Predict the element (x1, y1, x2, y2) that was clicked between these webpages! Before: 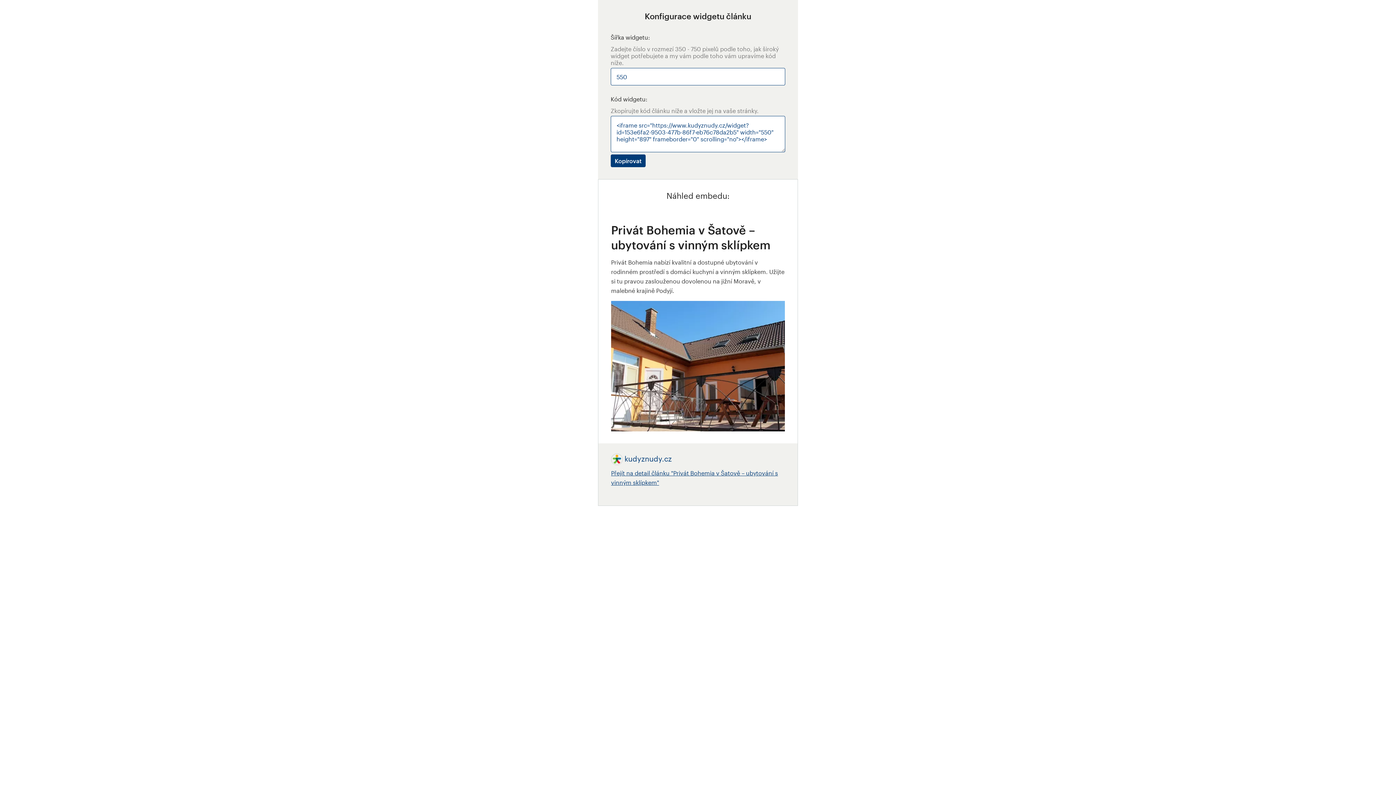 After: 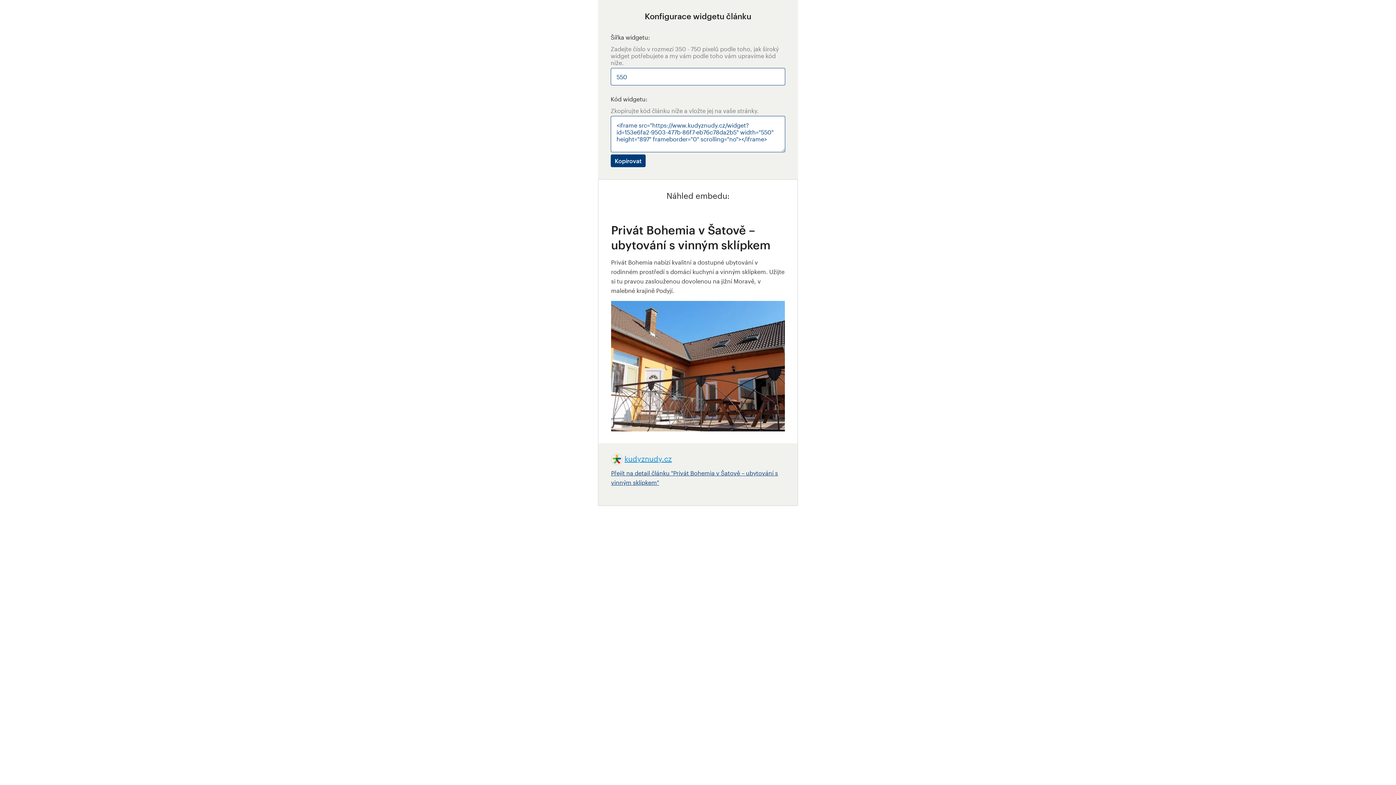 Action: label: kudyznudy.cz bbox: (624, 454, 672, 463)